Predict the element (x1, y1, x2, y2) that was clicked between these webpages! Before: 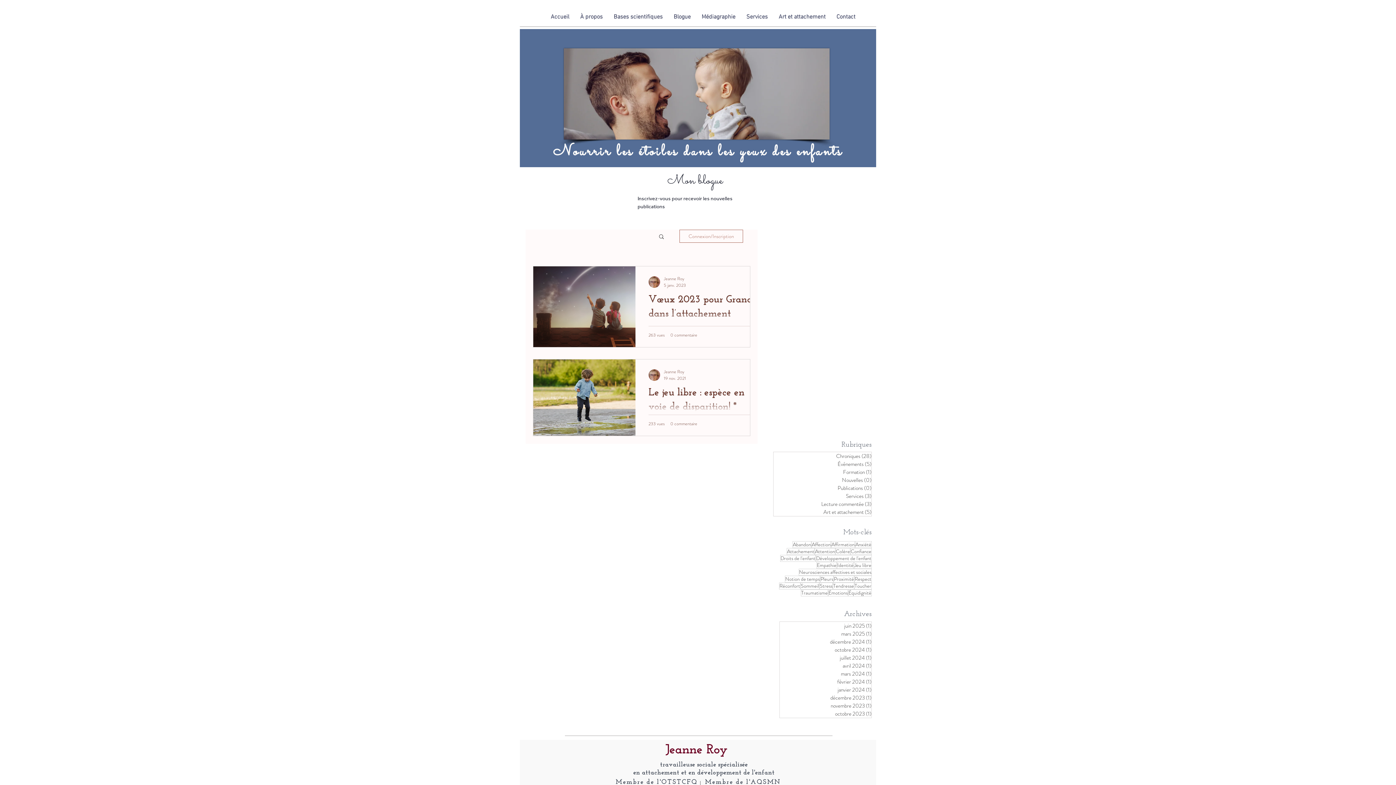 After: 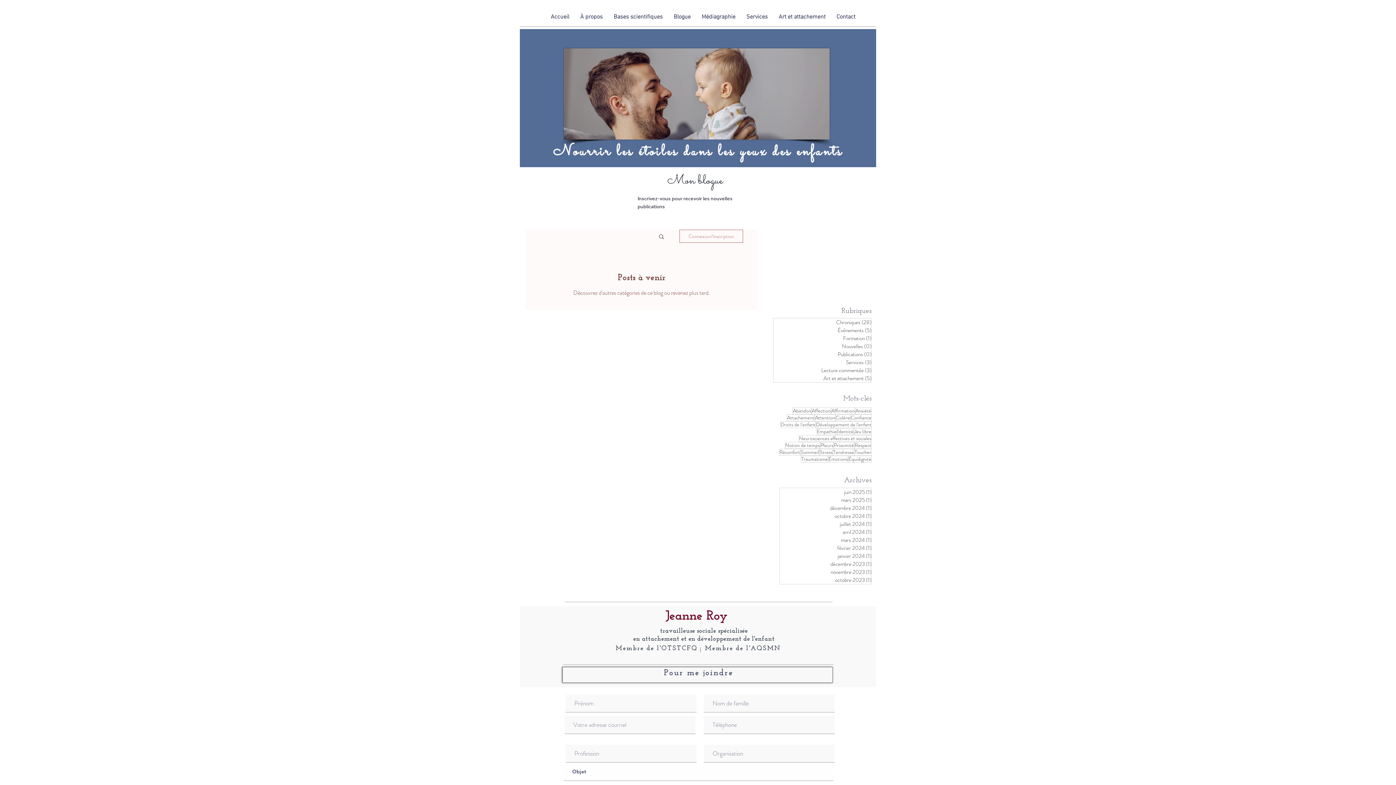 Action: label: Publications (0)
0 post bbox: (773, 484, 871, 492)